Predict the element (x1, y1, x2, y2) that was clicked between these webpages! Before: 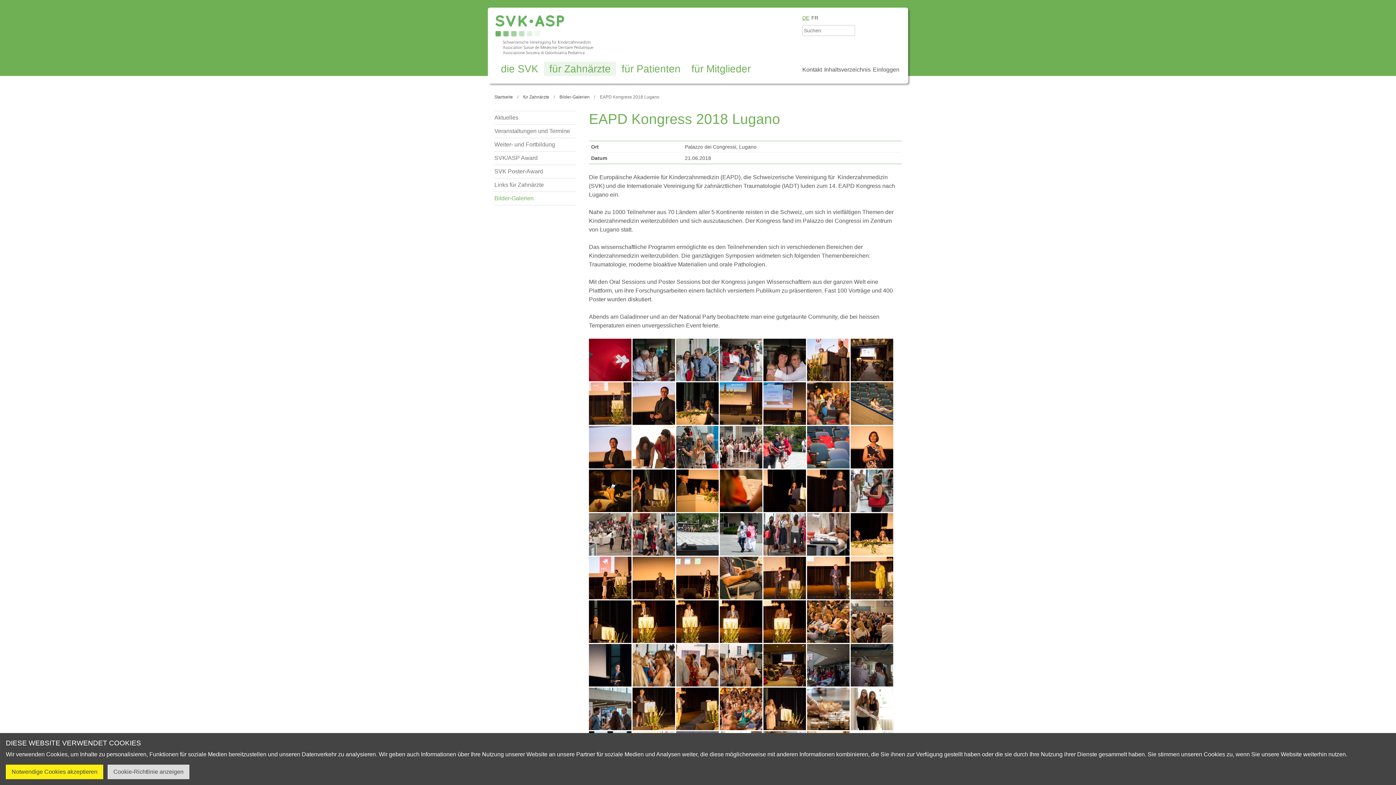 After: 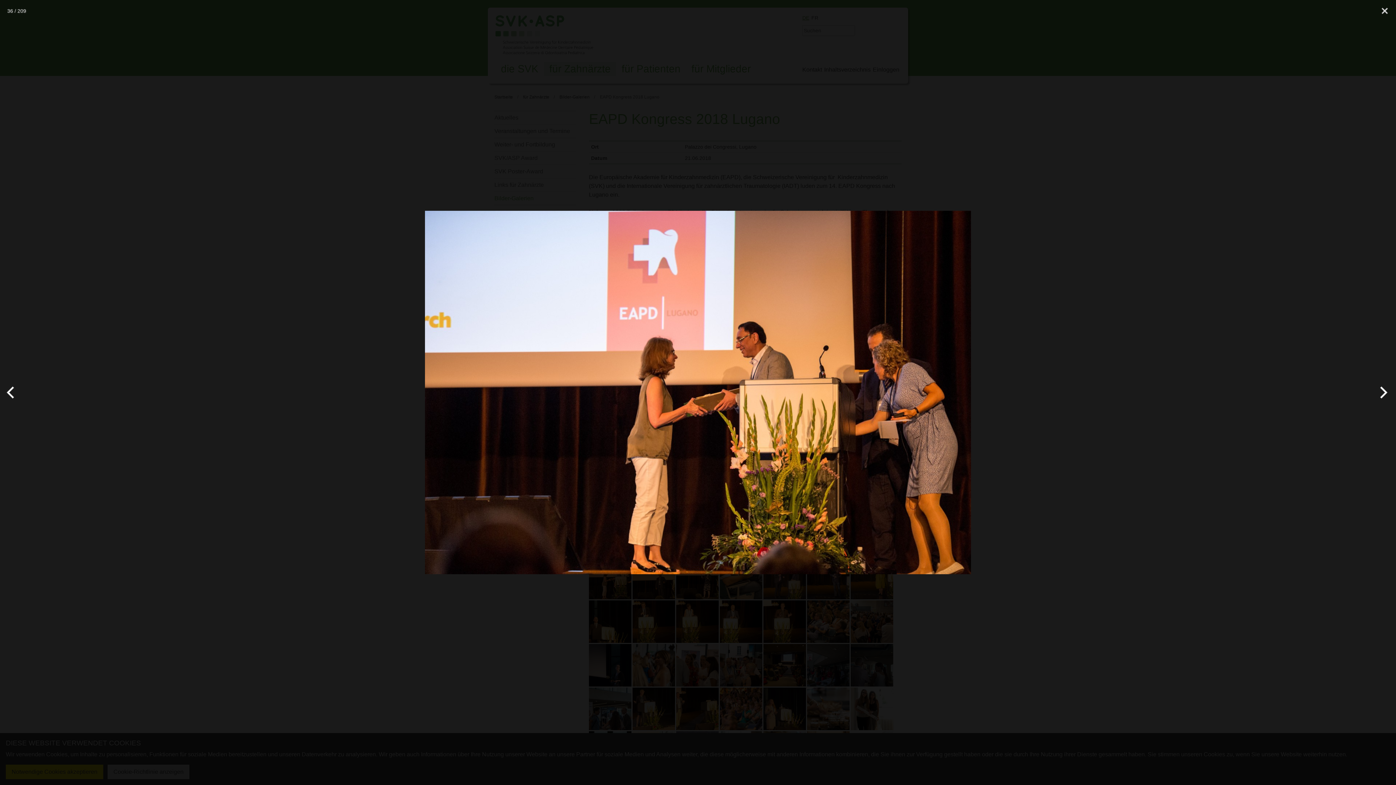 Action: bbox: (589, 557, 631, 599)